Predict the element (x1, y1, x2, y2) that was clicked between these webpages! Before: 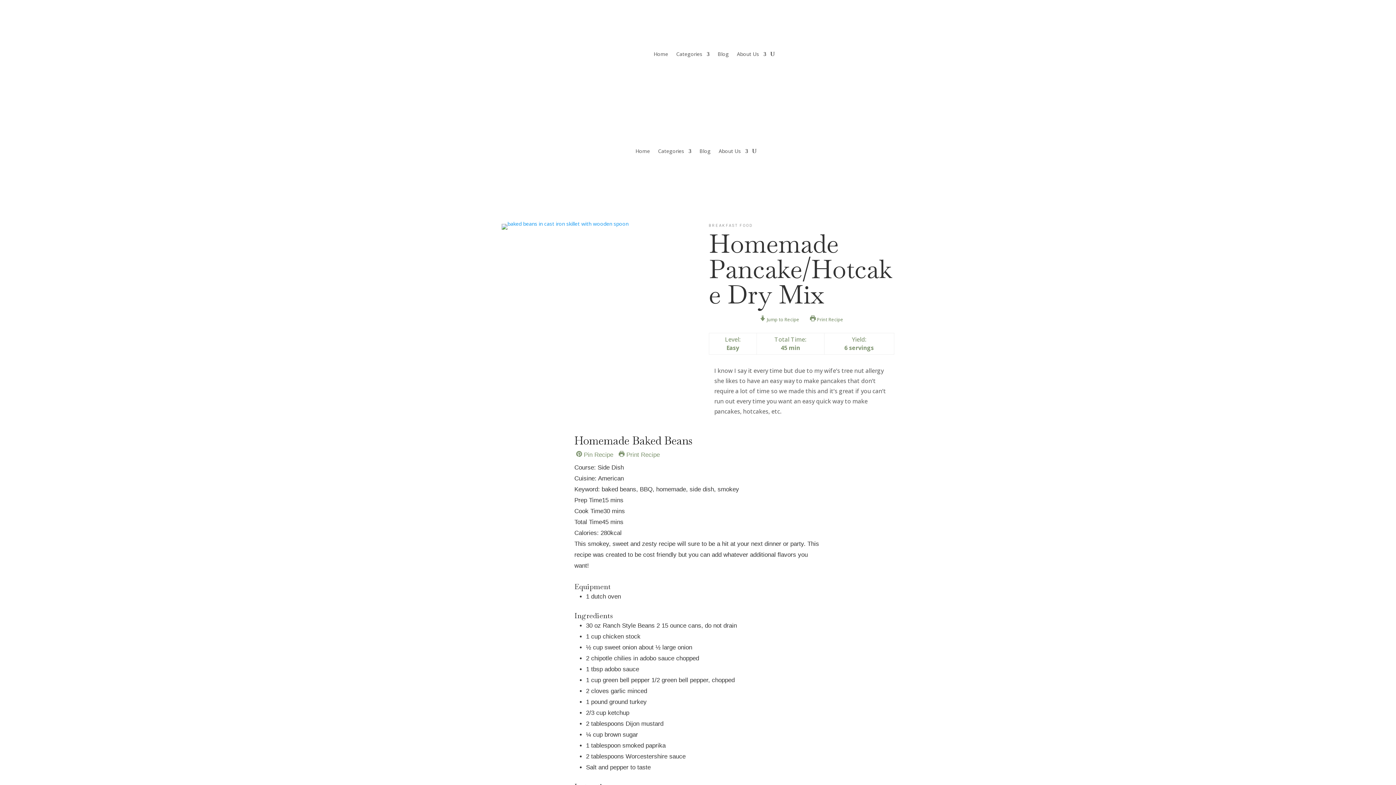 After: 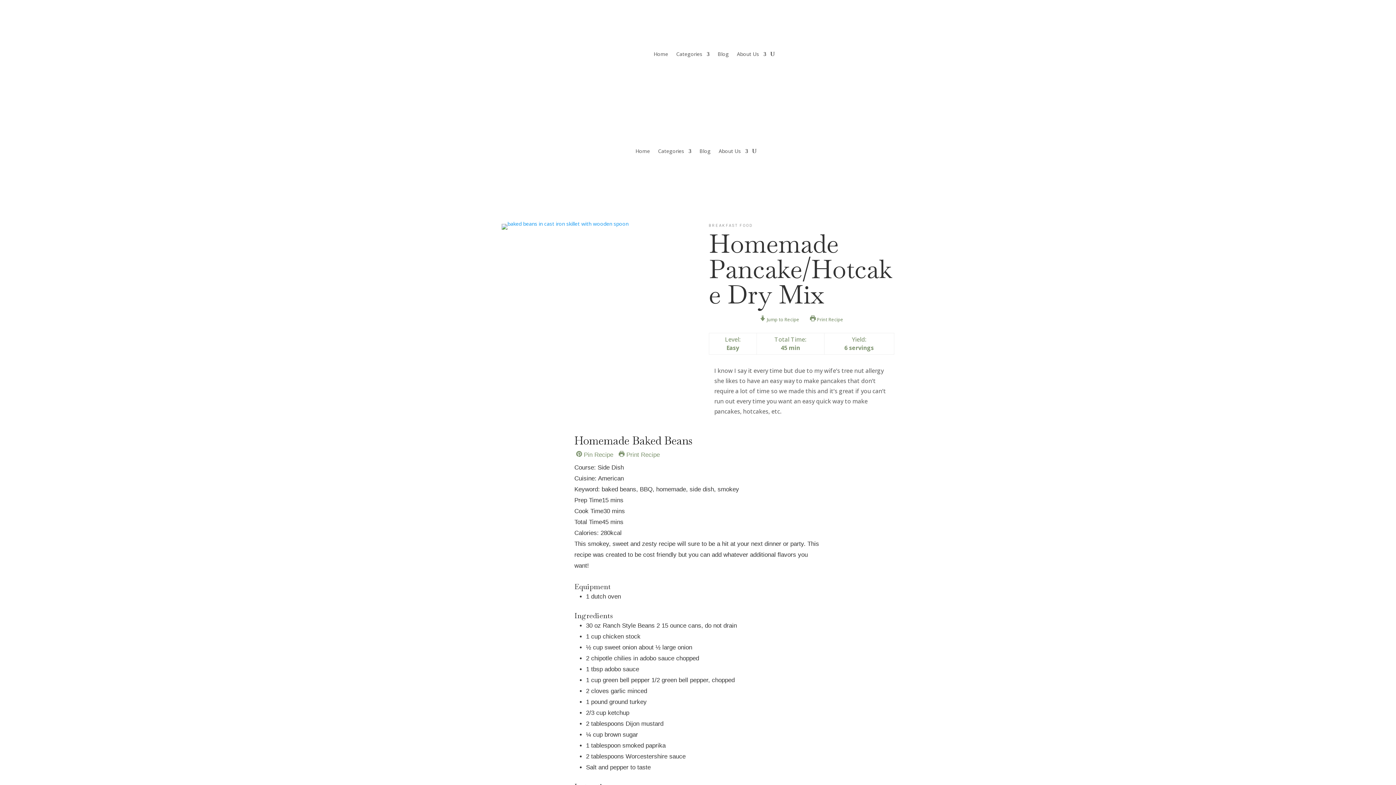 Action: bbox: (752, 137, 756, 165)